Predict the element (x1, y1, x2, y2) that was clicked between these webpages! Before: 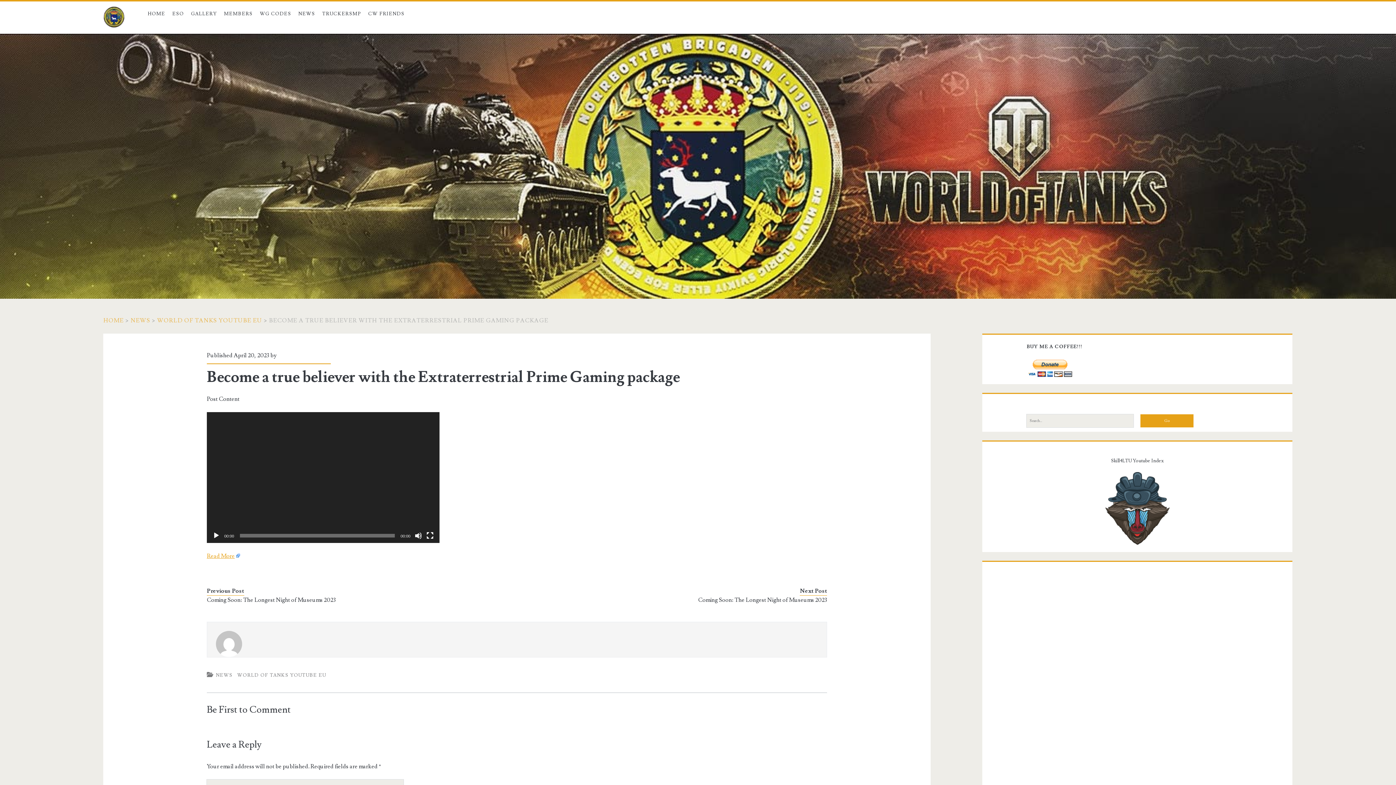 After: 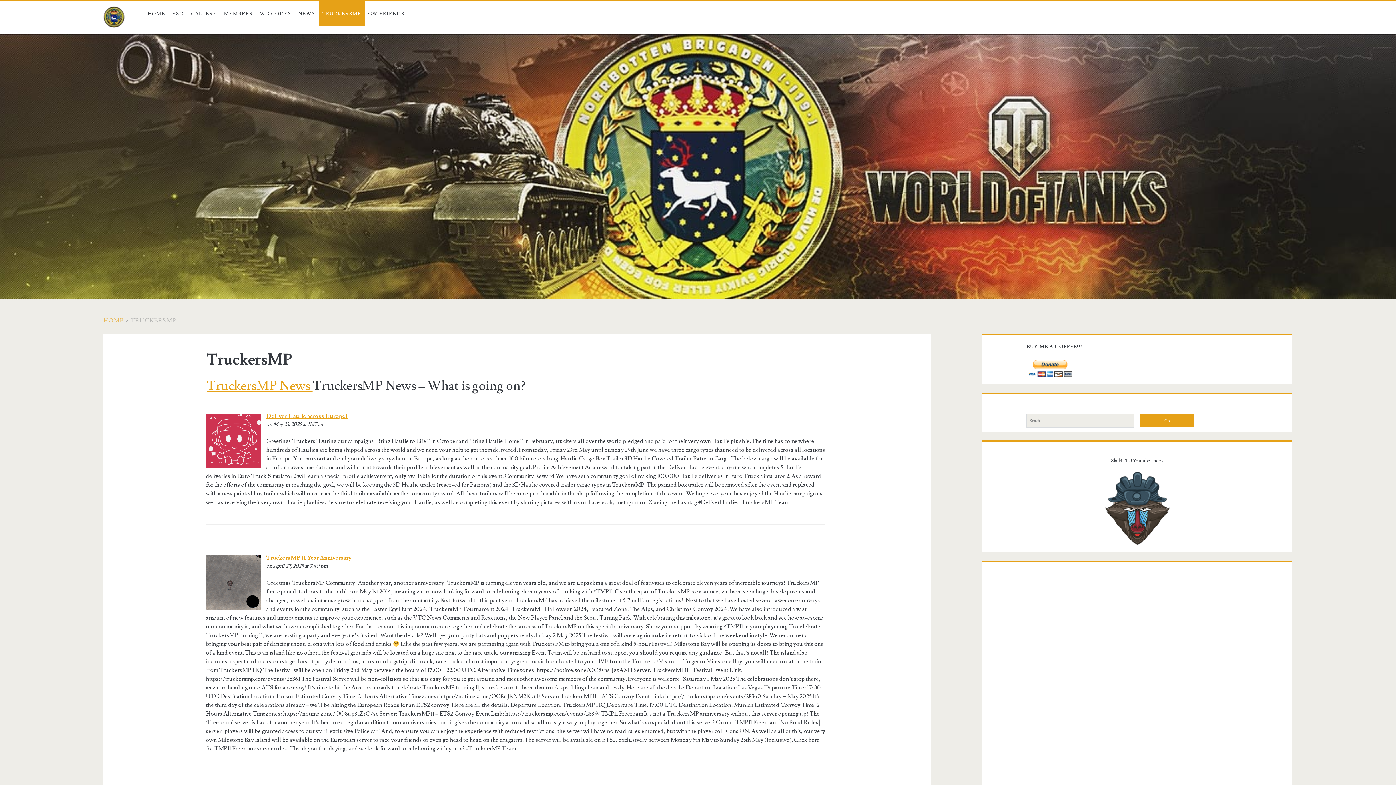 Action: label: TRUCKERSMP bbox: (318, 1, 364, 26)